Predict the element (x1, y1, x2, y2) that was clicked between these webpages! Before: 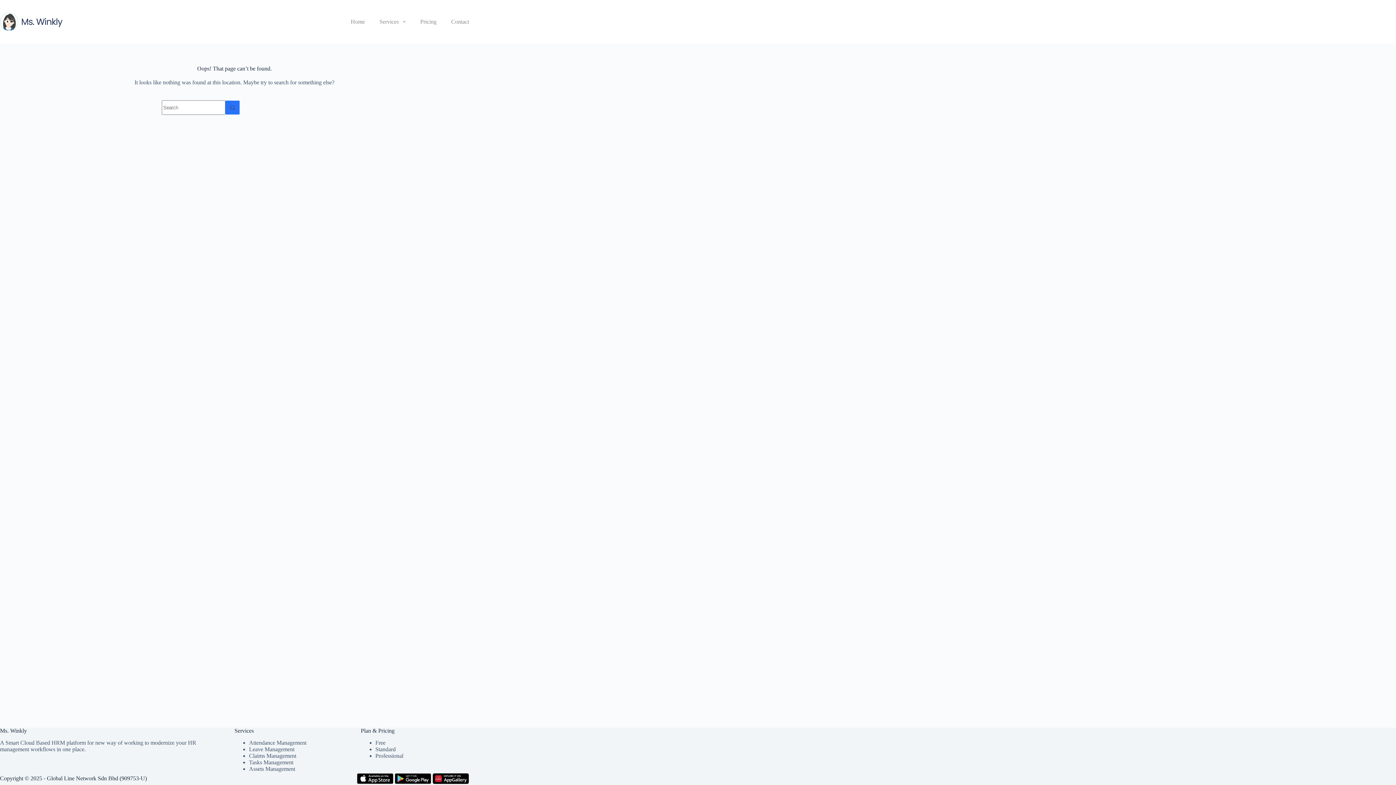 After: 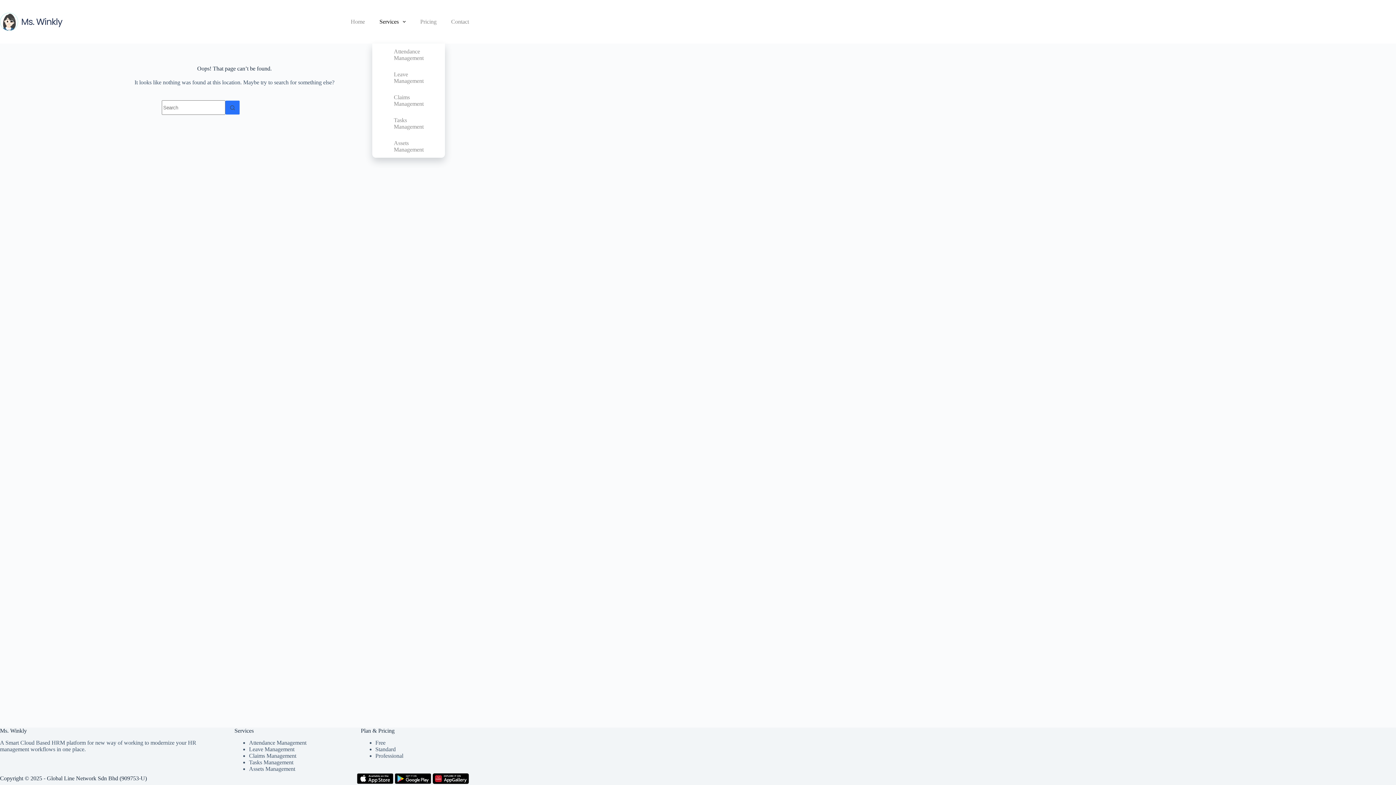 Action: label: Services bbox: (372, 0, 413, 43)